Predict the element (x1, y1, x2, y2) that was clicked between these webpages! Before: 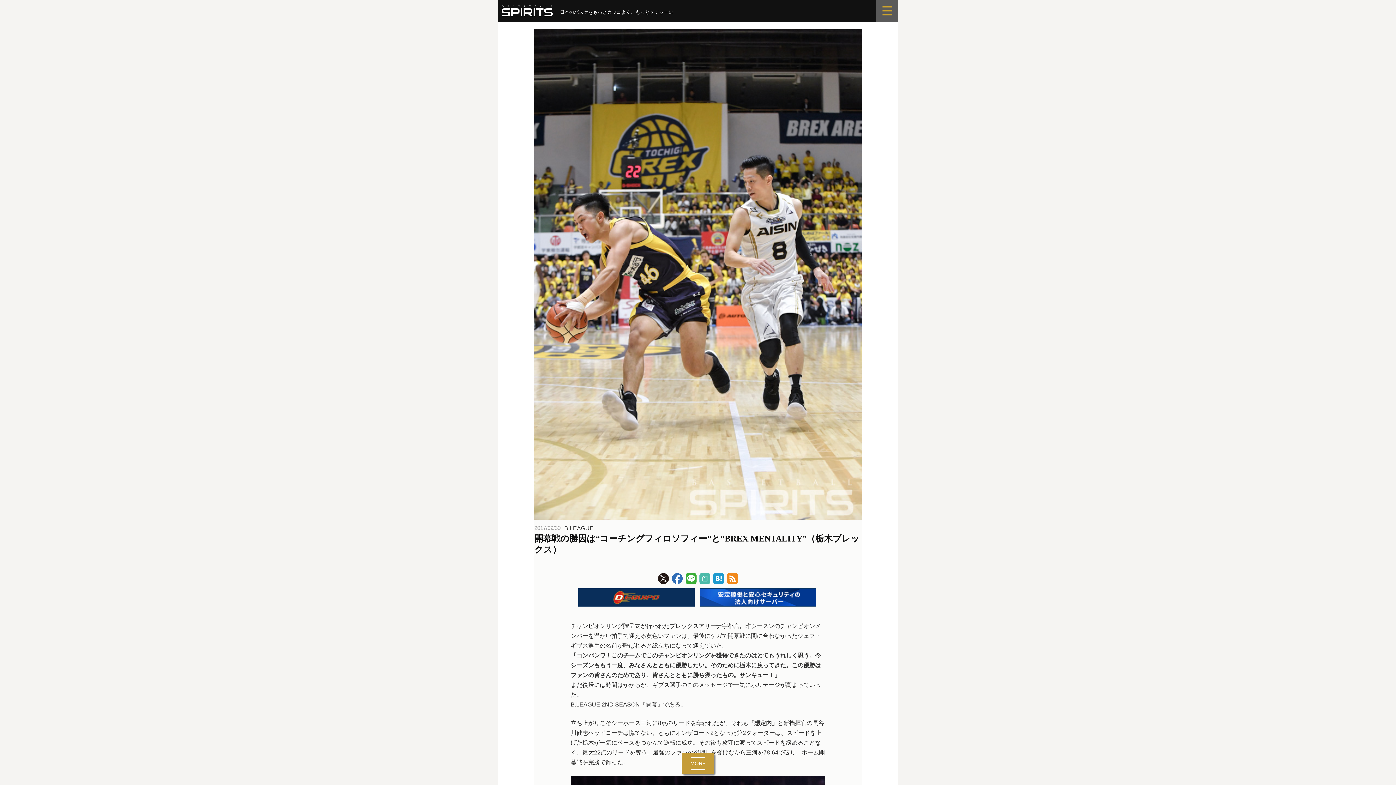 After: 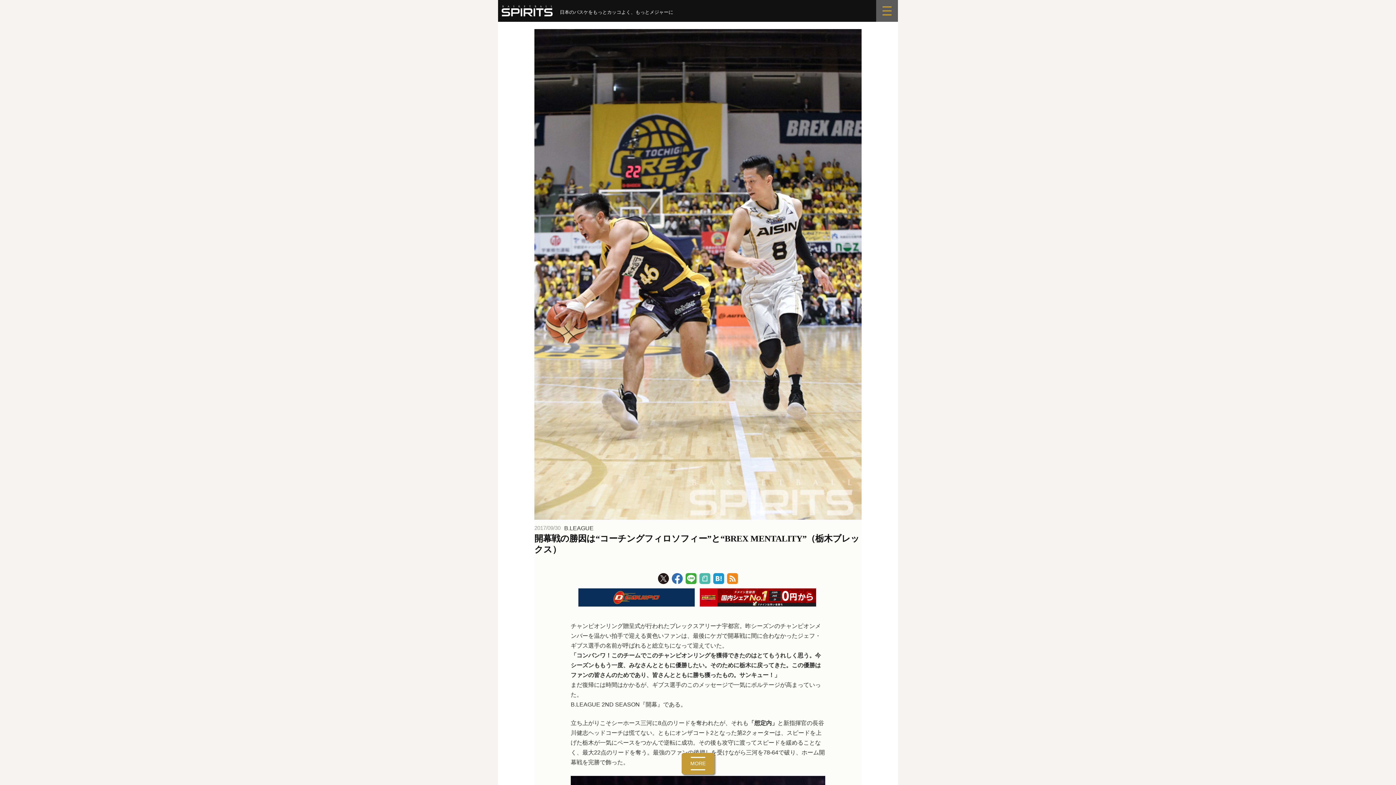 Action: label: 2017/09/30 bbox: (534, 525, 560, 531)